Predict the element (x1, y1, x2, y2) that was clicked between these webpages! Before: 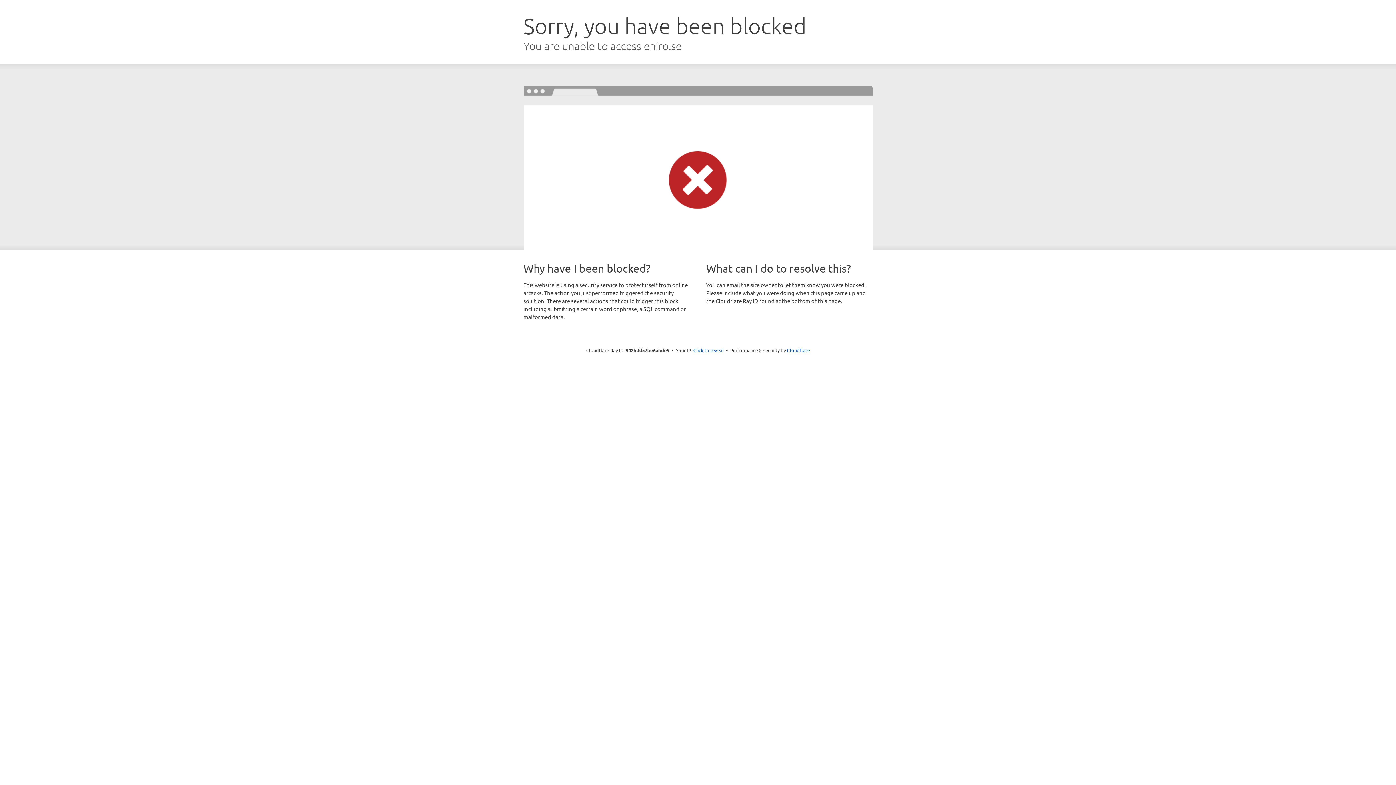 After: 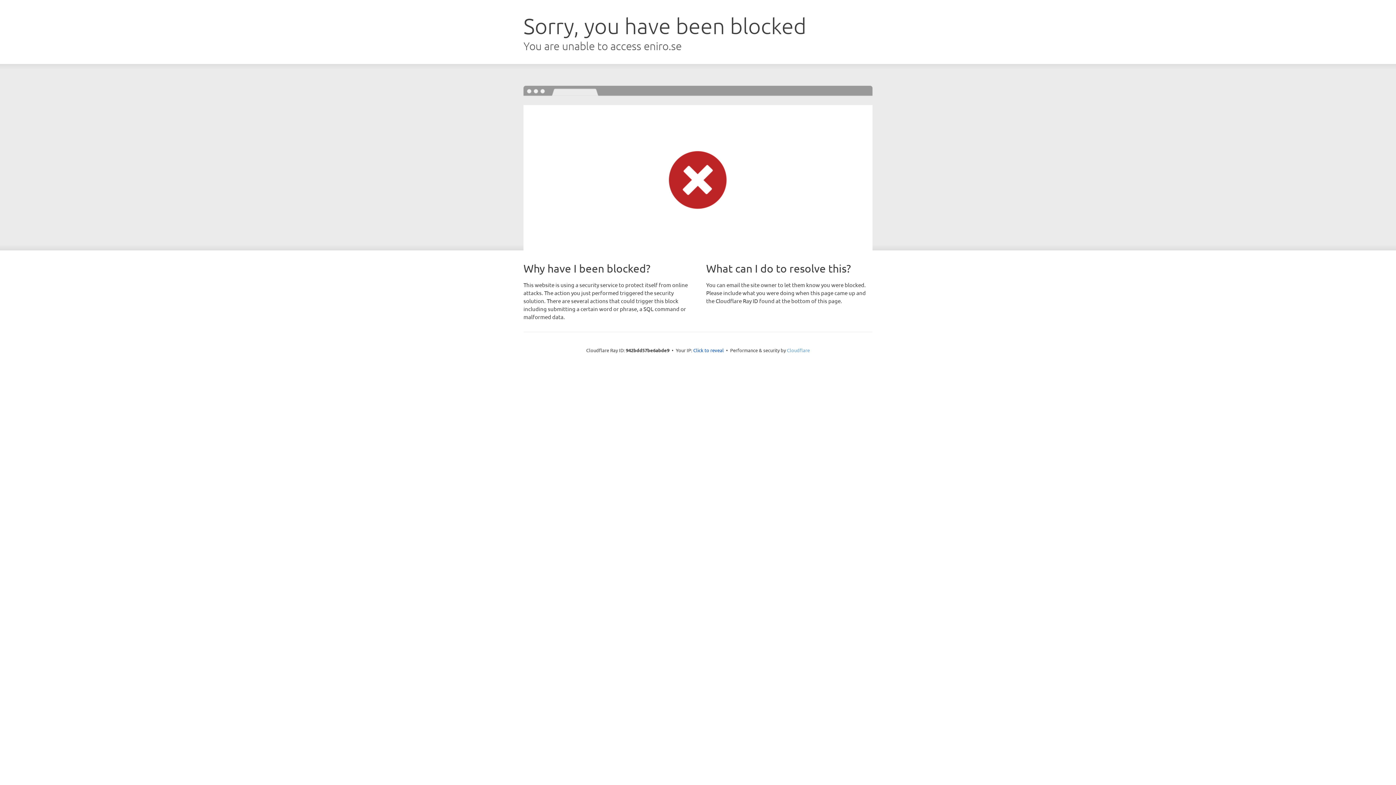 Action: bbox: (787, 347, 810, 353) label: Cloudflare